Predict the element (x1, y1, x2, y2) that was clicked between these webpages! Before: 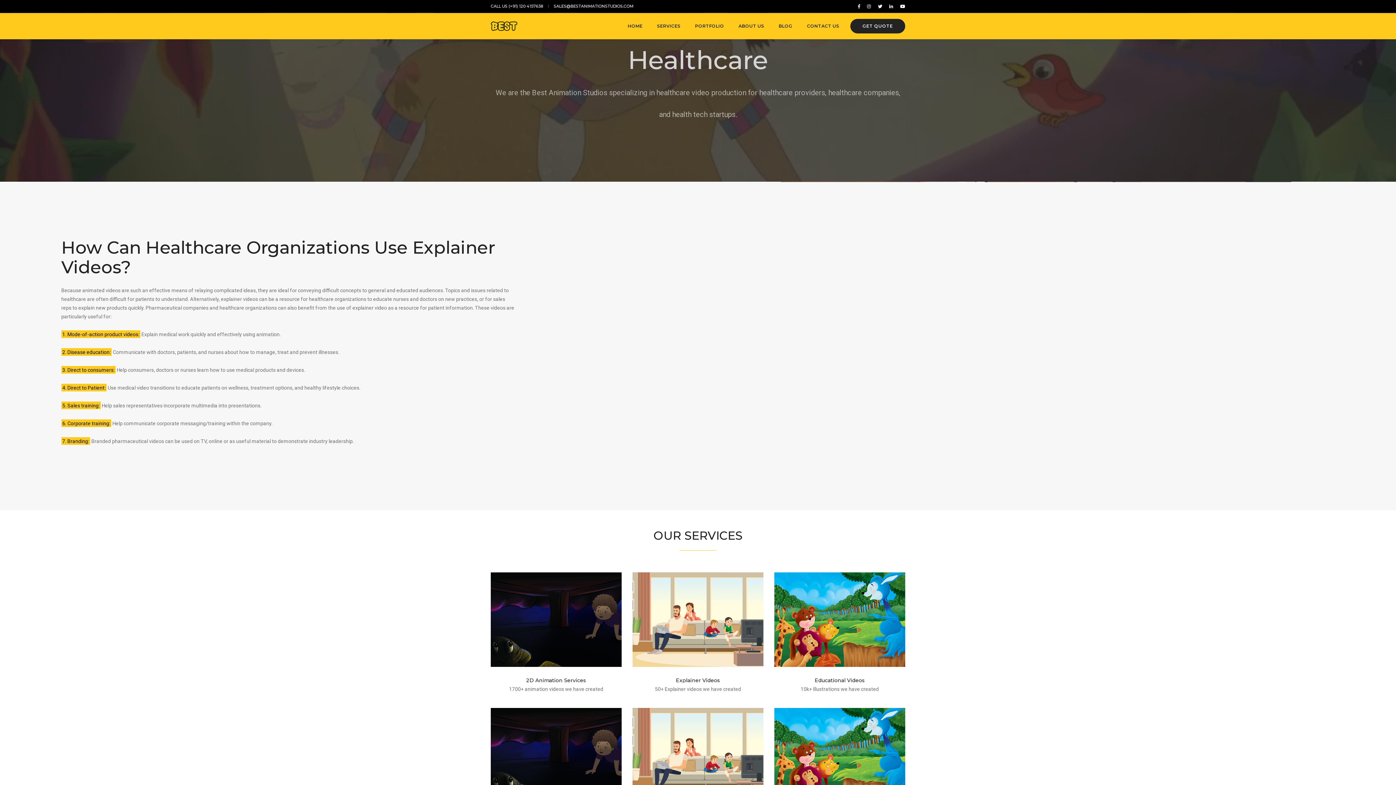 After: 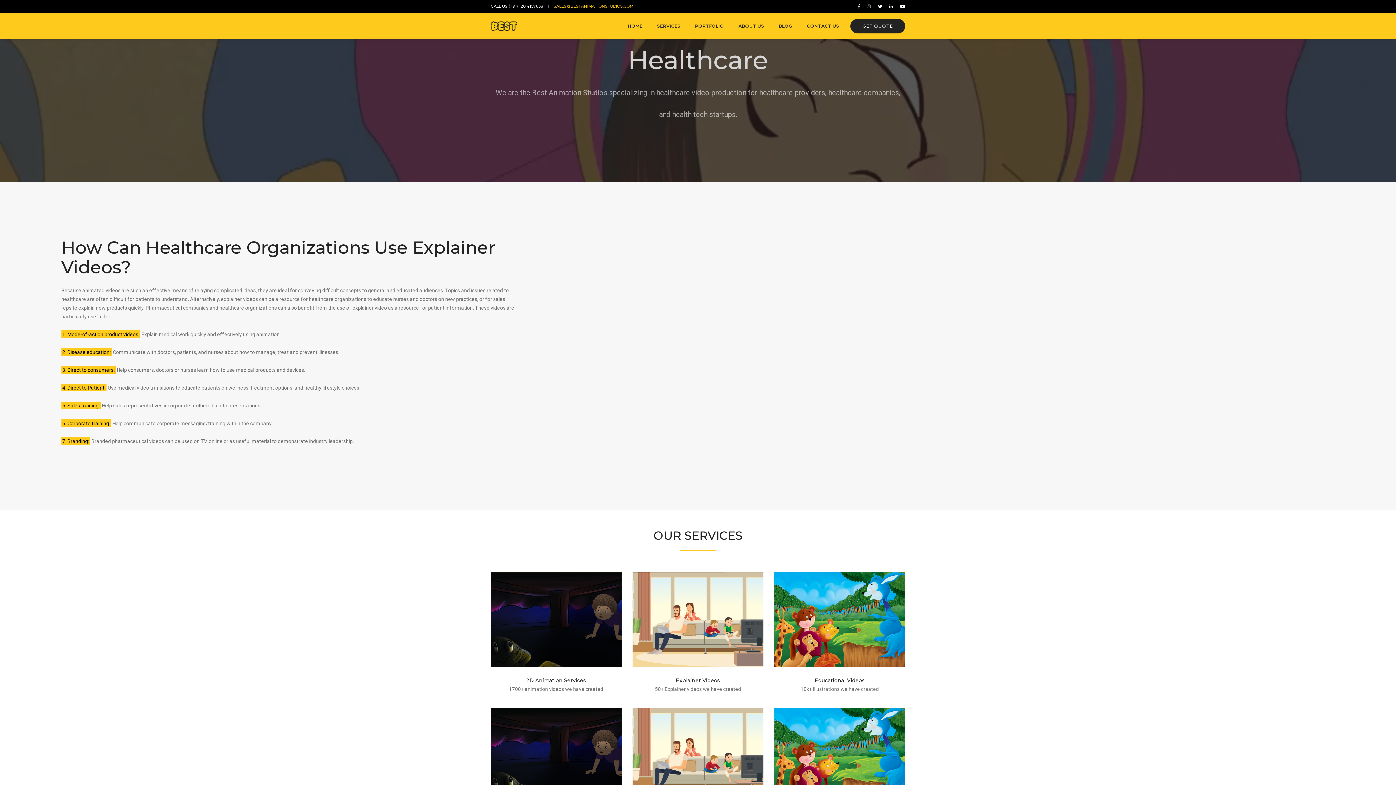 Action: label: SALES@BESTANIMATIONSTUDIOS.COM bbox: (553, 3, 633, 8)